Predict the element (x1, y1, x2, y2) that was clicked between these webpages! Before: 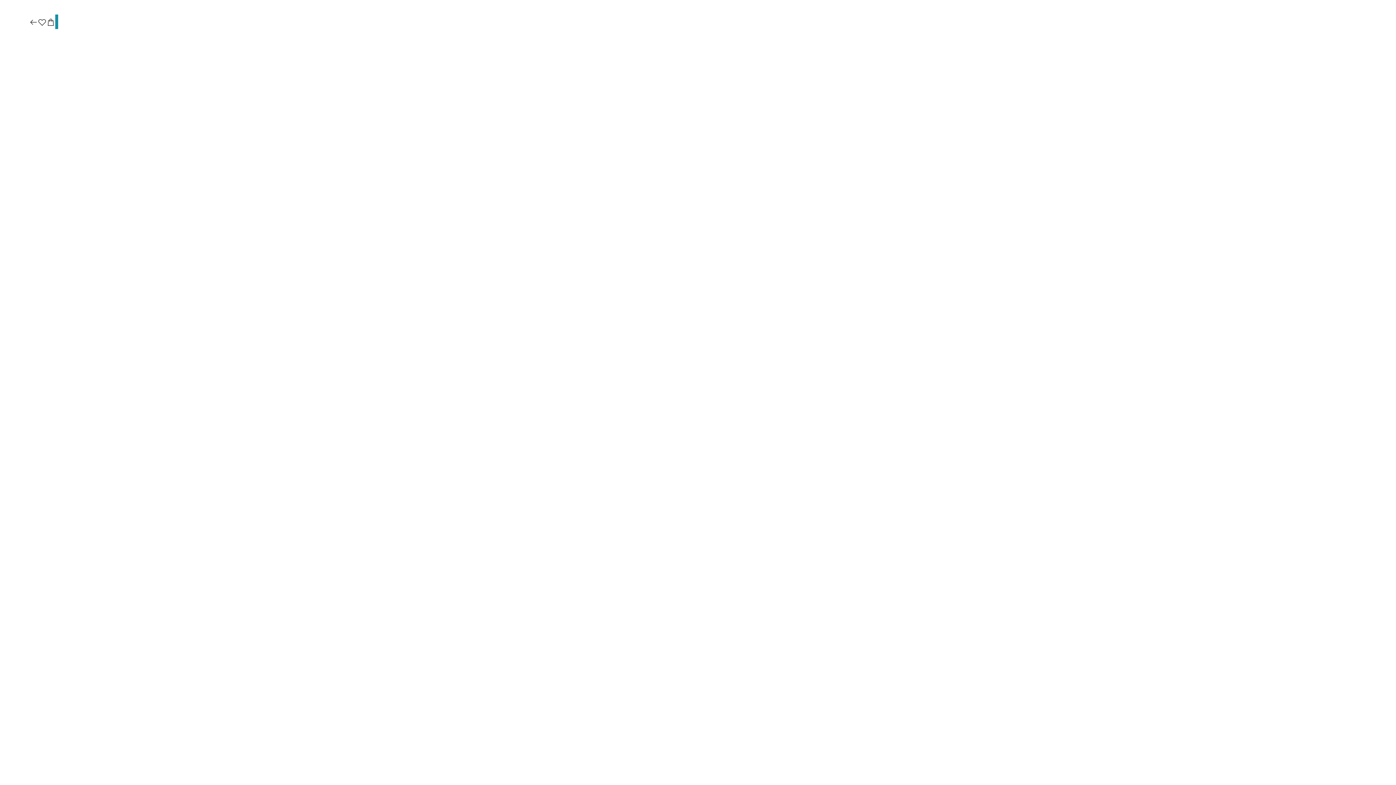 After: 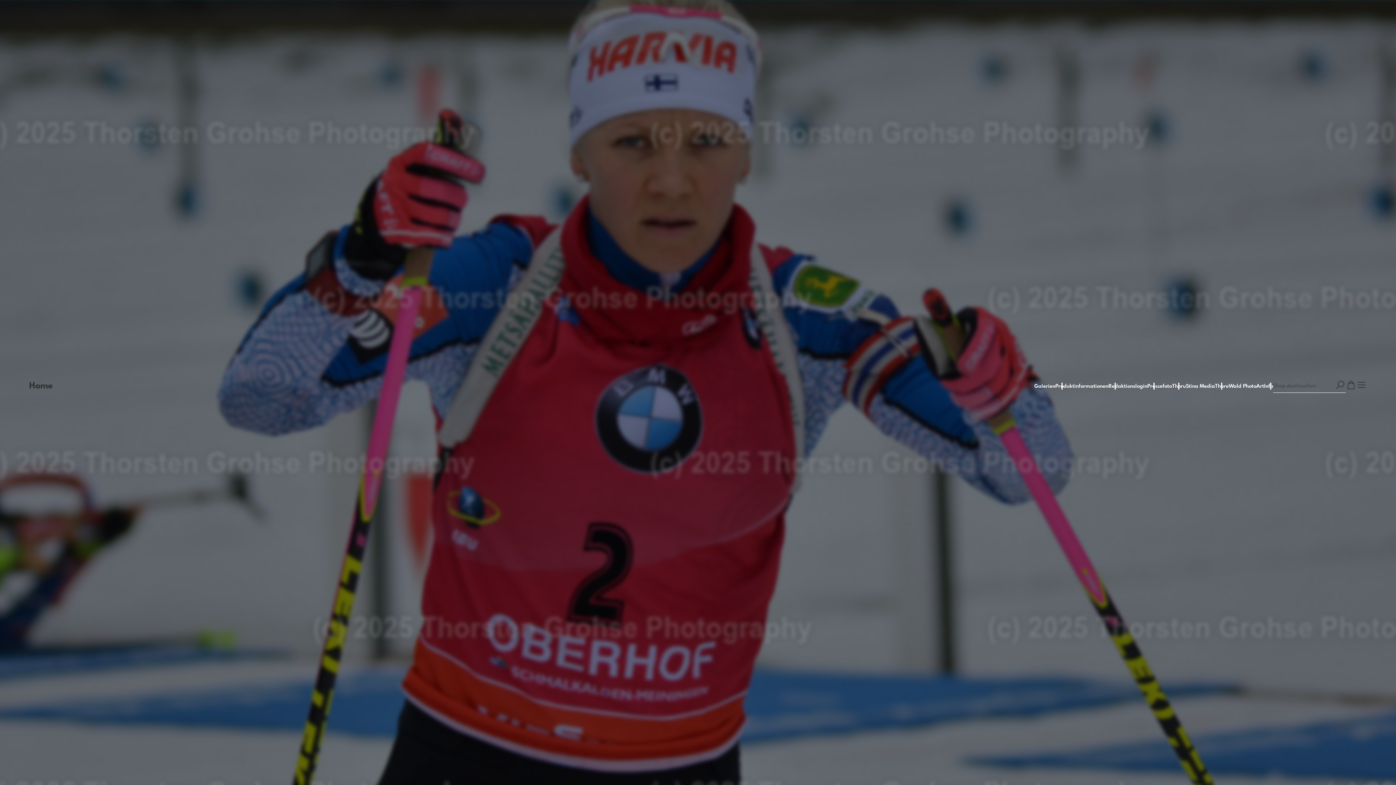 Action: bbox: (29, 17, 37, 27)